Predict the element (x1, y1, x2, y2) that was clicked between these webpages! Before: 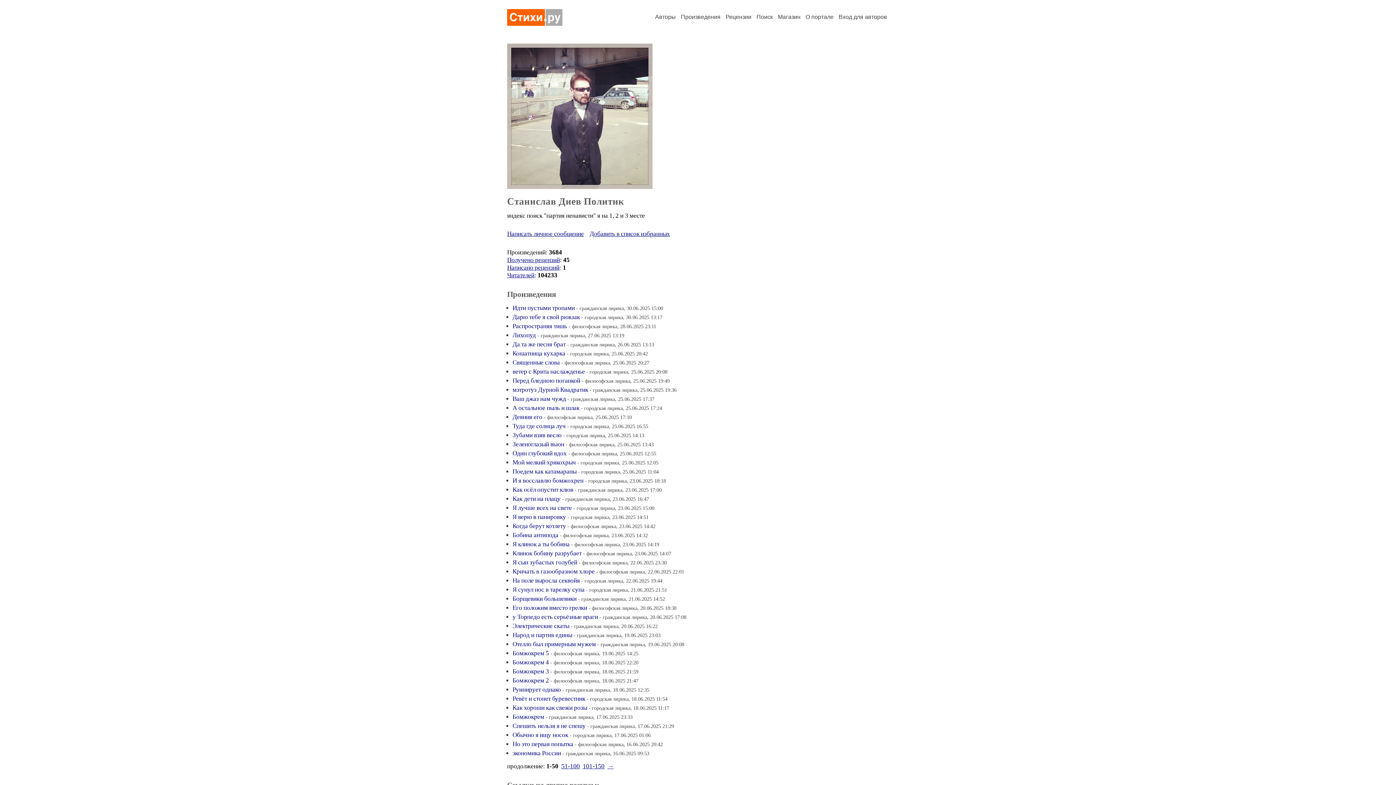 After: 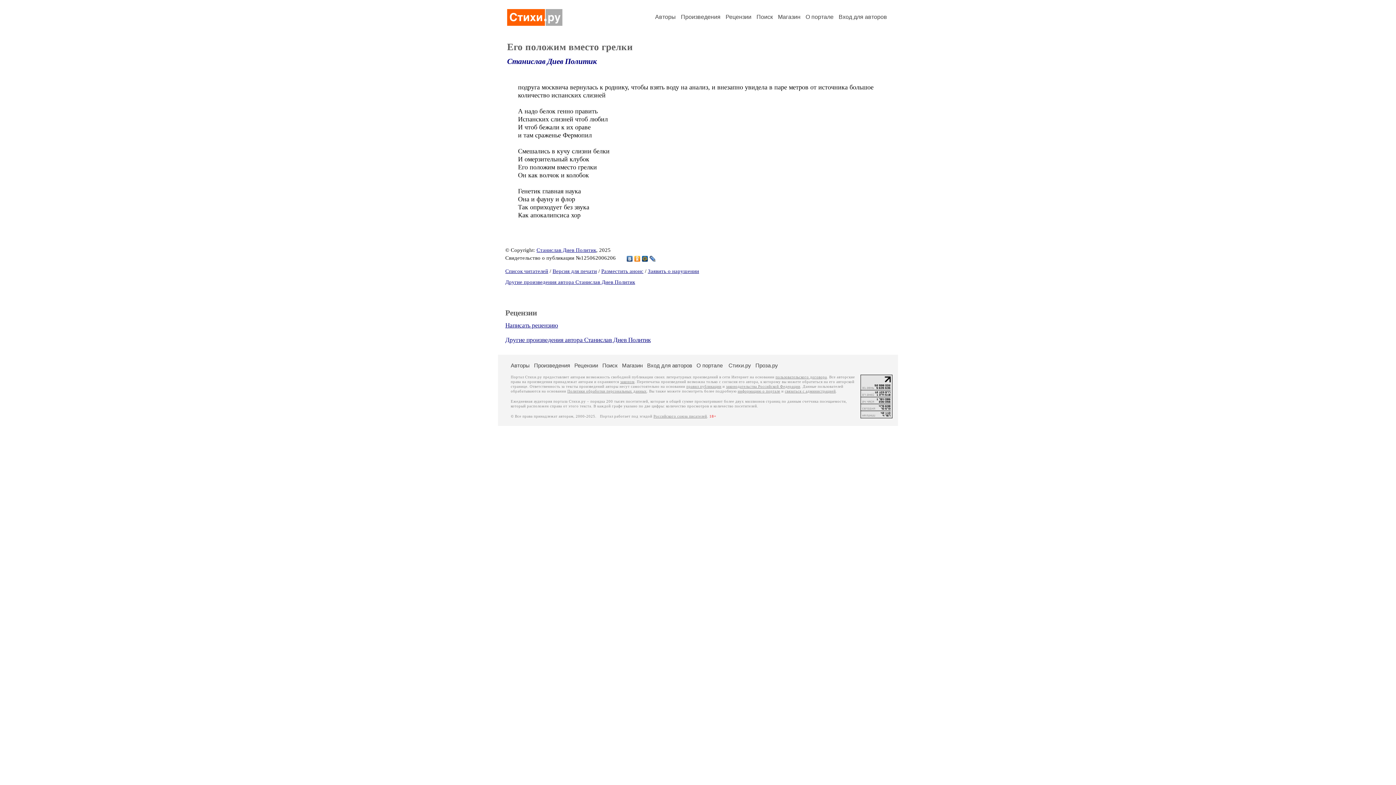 Action: label: Его положим вместо грелки bbox: (512, 604, 587, 611)